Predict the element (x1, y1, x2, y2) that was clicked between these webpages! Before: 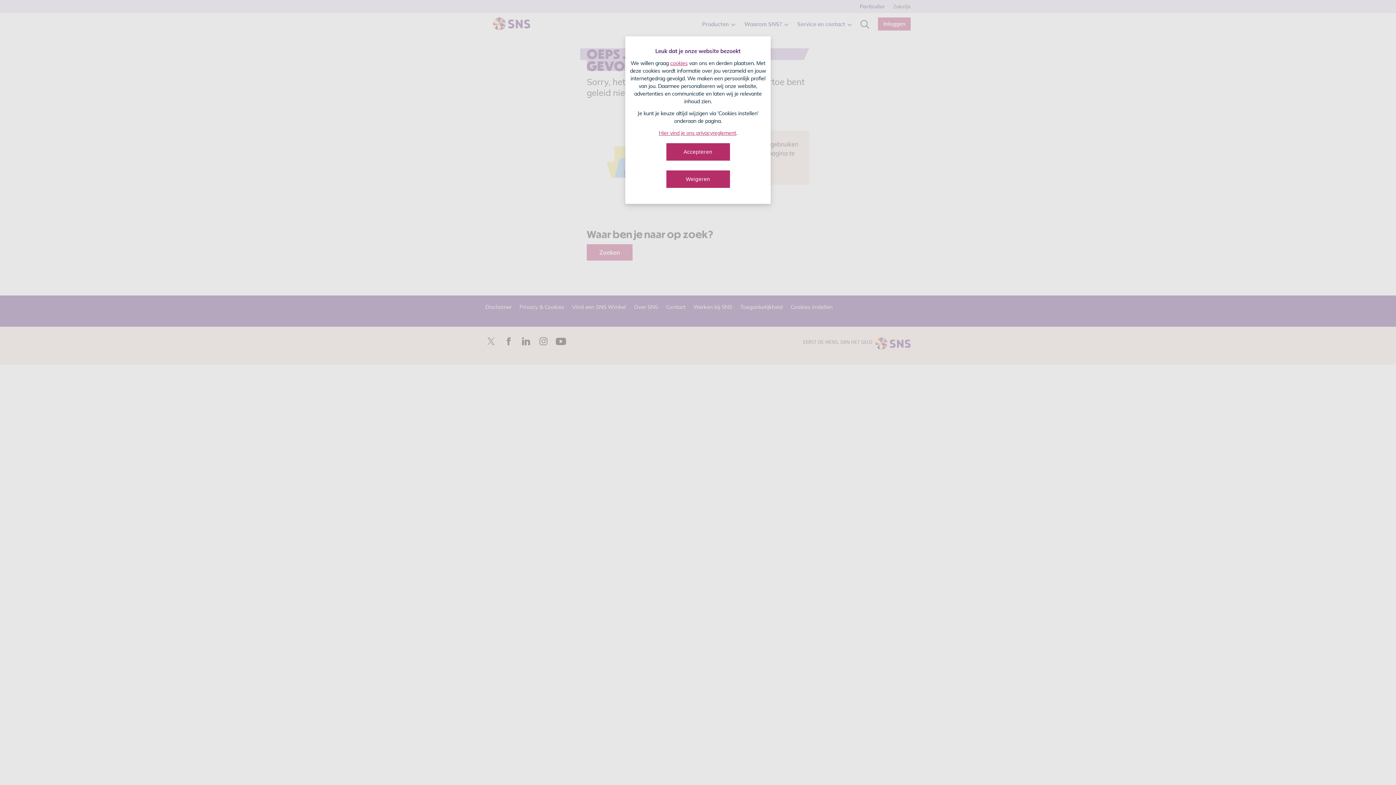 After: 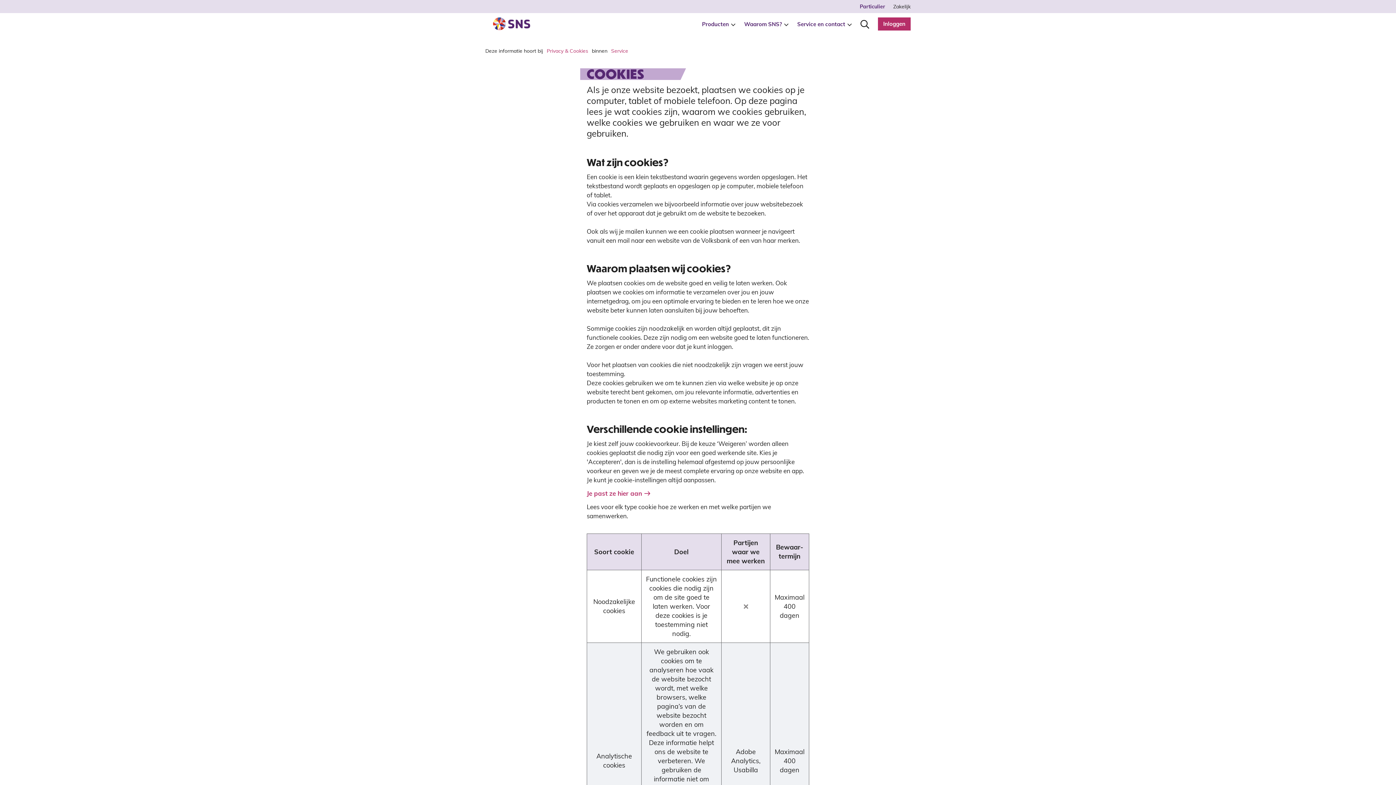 Action: bbox: (670, 59, 687, 66) label: cookies